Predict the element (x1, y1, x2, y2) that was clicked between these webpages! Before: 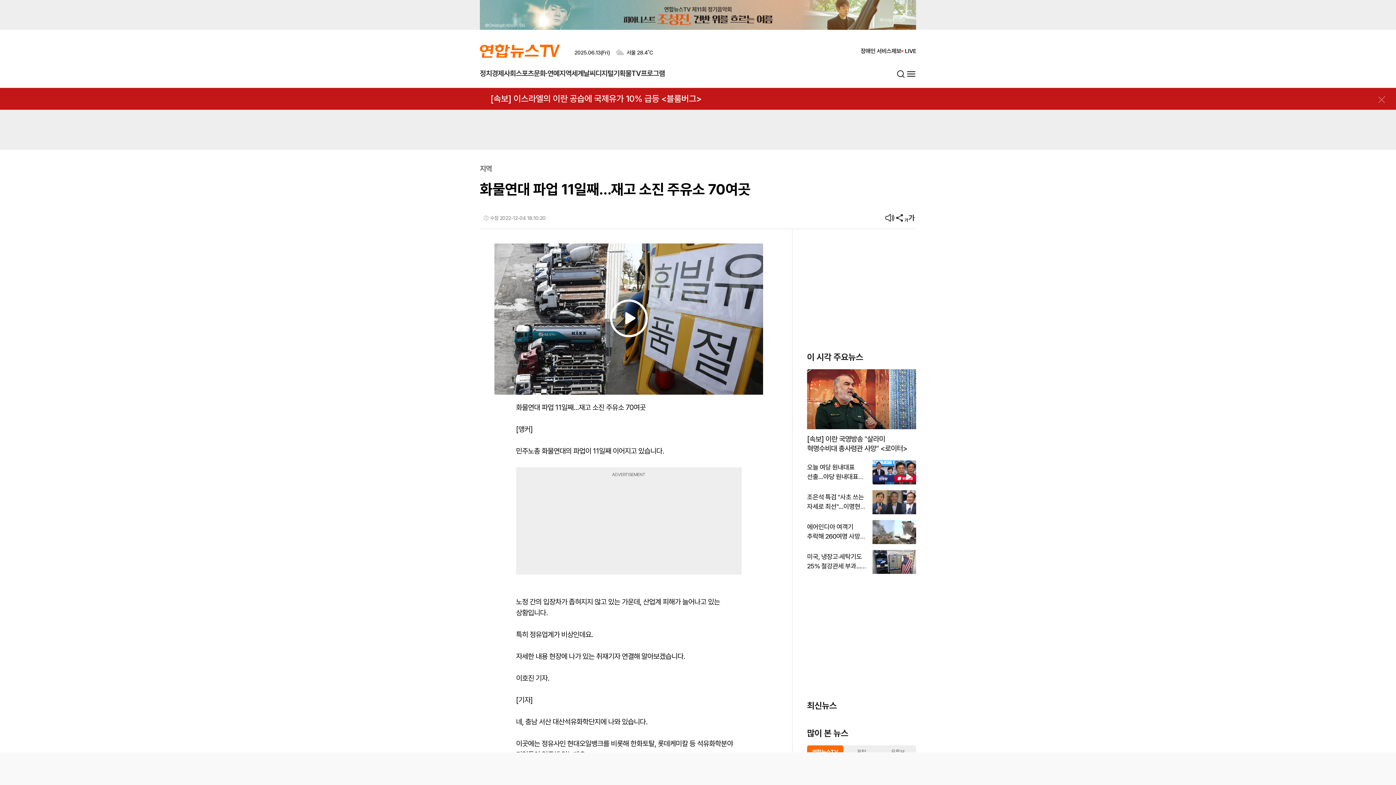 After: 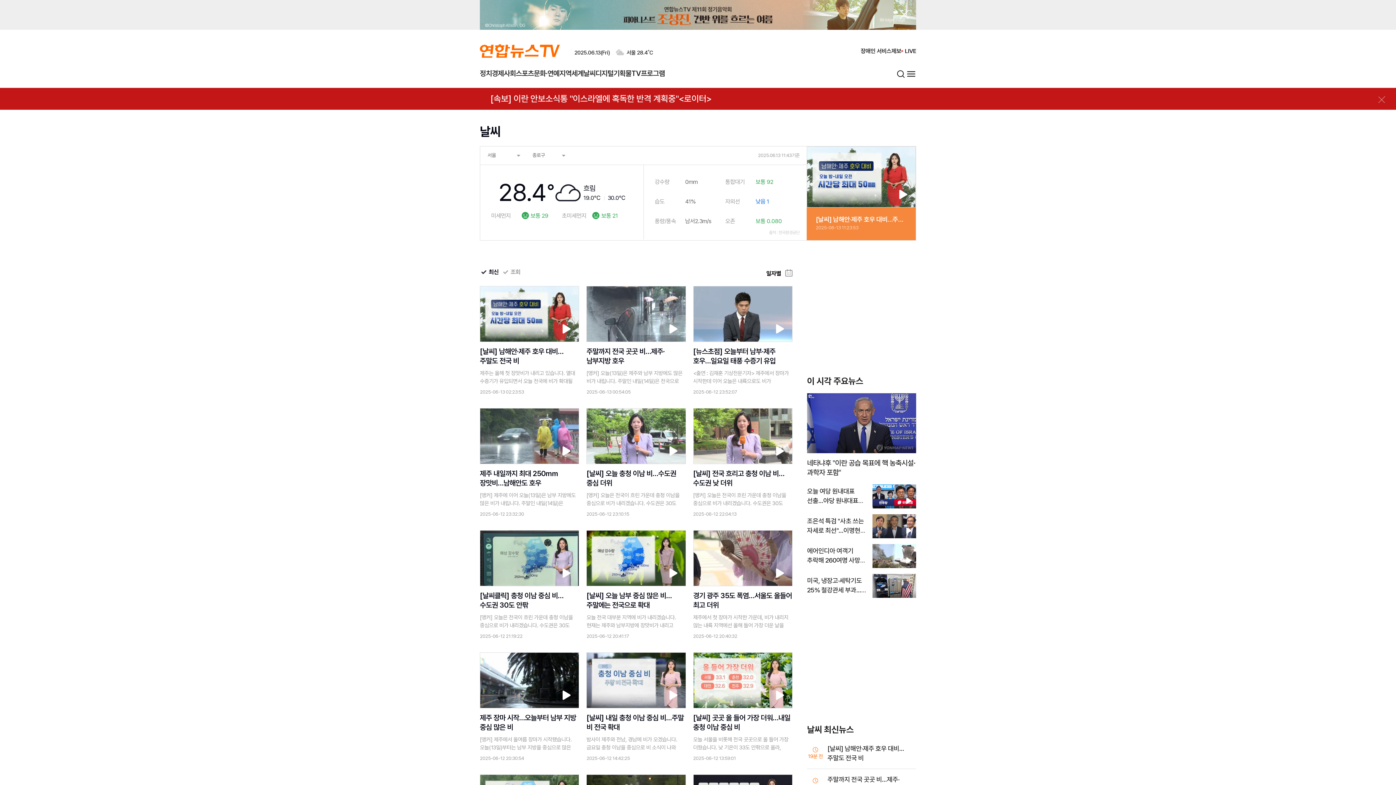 Action: label: 날씨 bbox: (583, 69, 595, 77)